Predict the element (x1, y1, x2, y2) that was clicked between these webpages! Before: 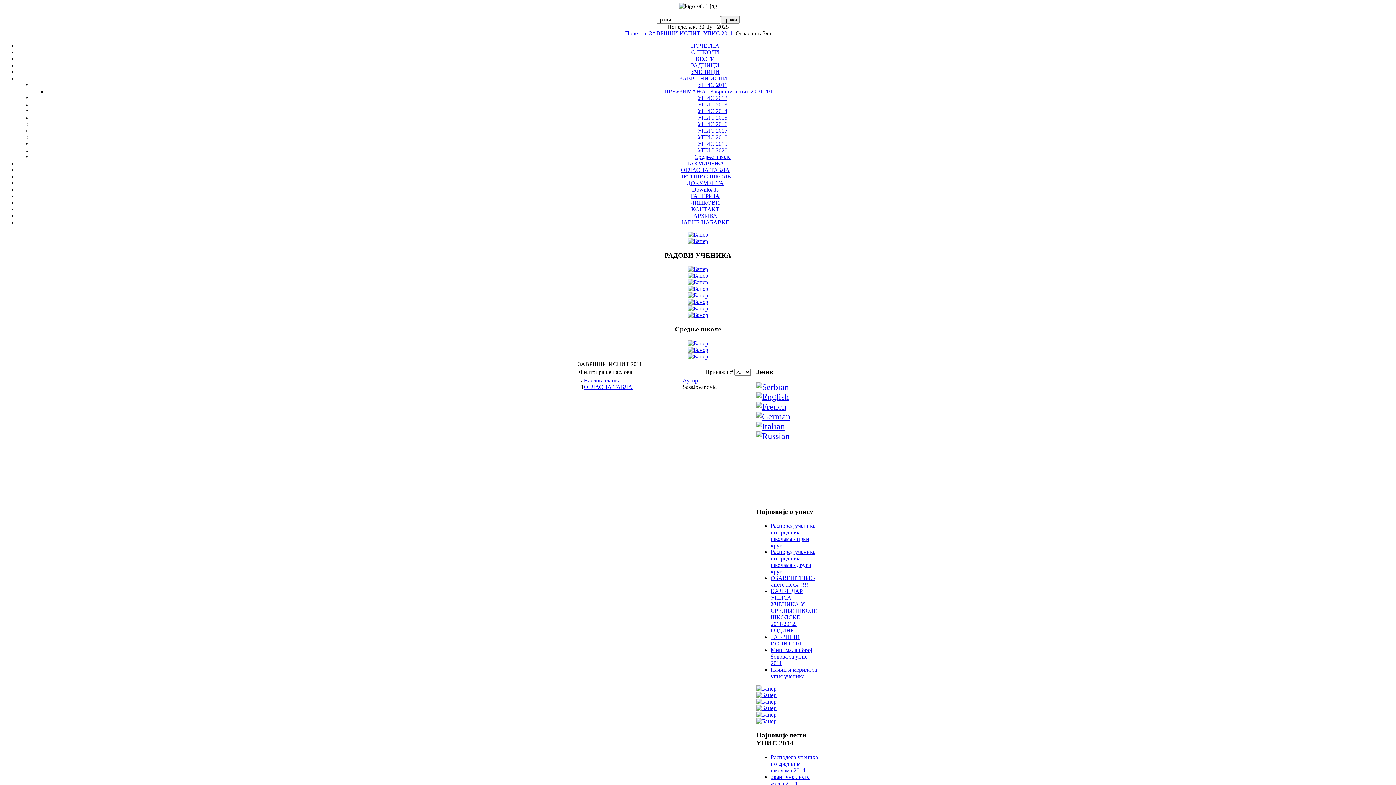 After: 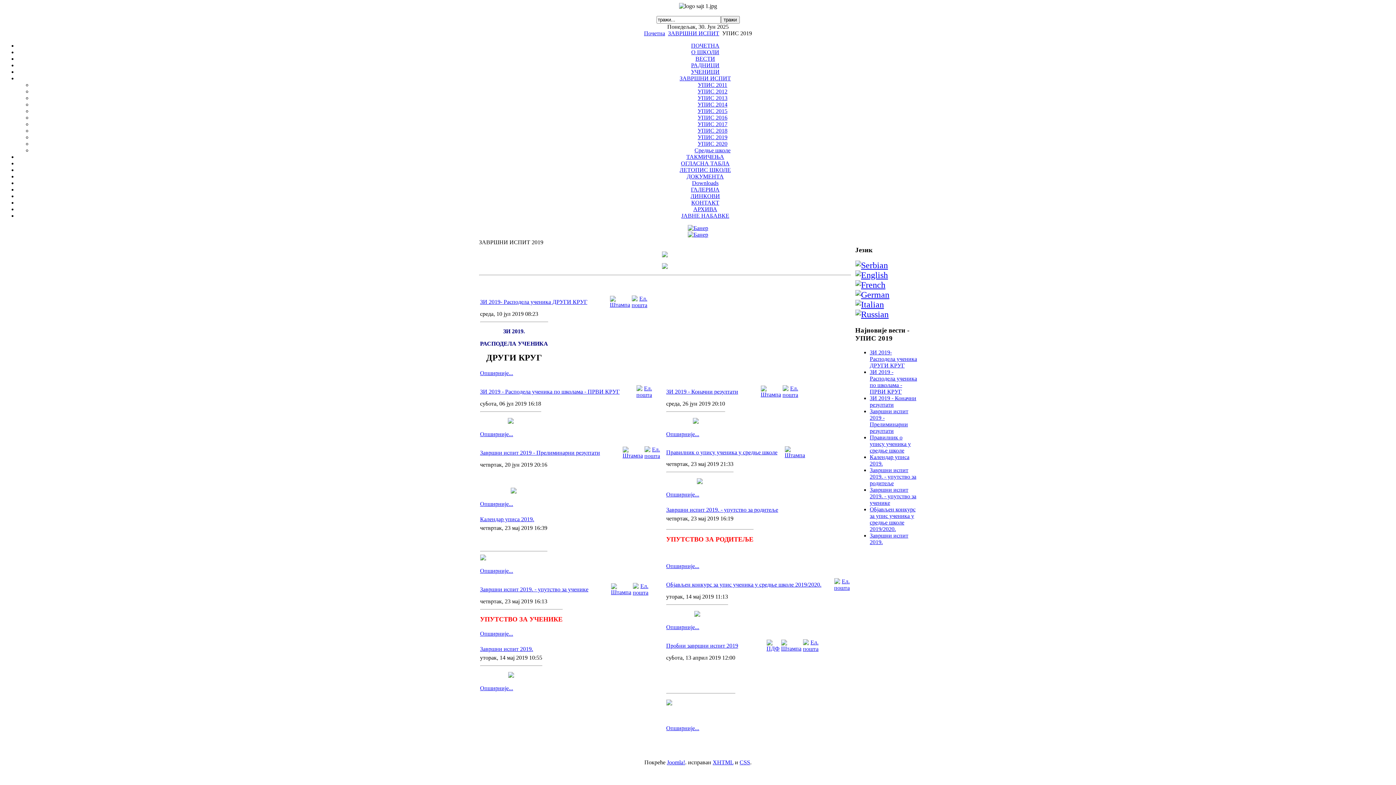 Action: bbox: (697, 140, 727, 146) label: УПИС 2019